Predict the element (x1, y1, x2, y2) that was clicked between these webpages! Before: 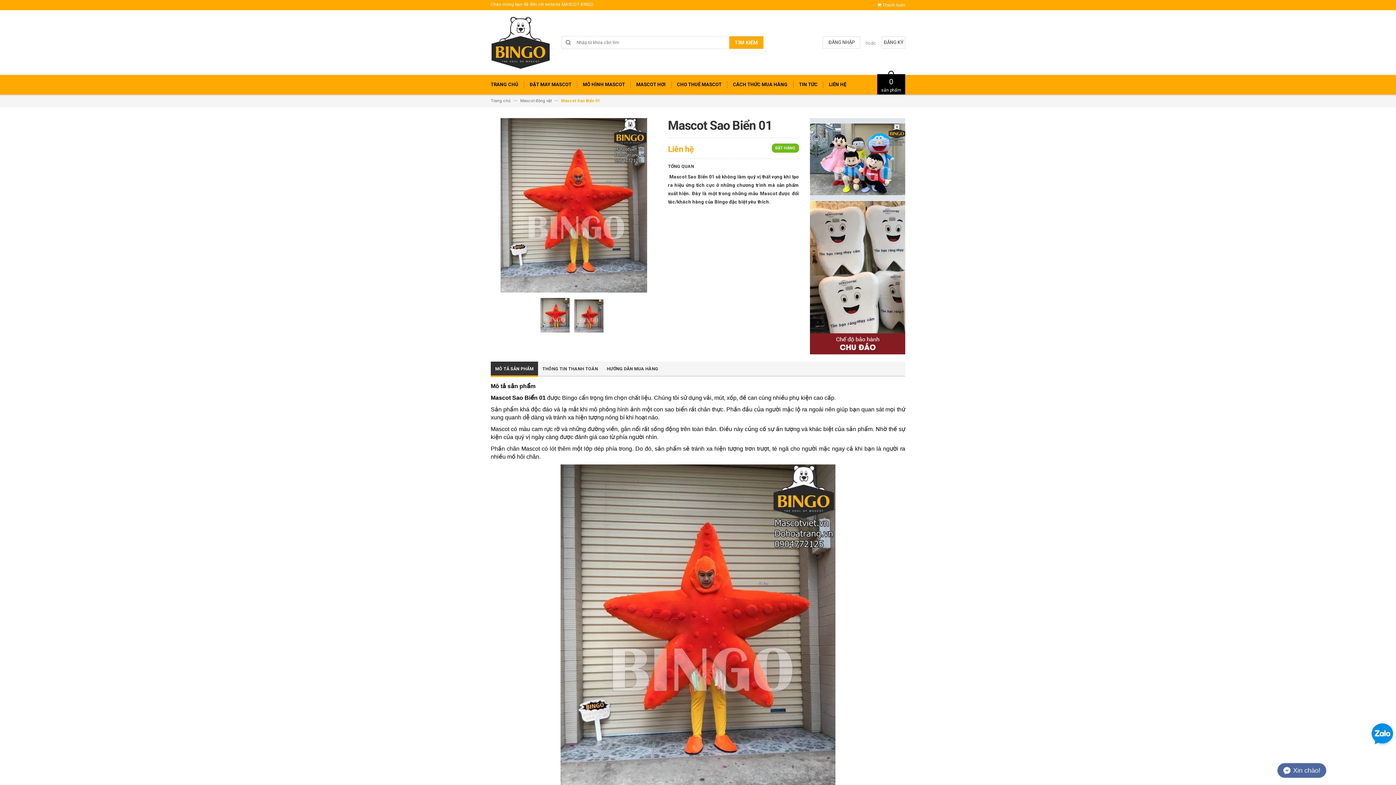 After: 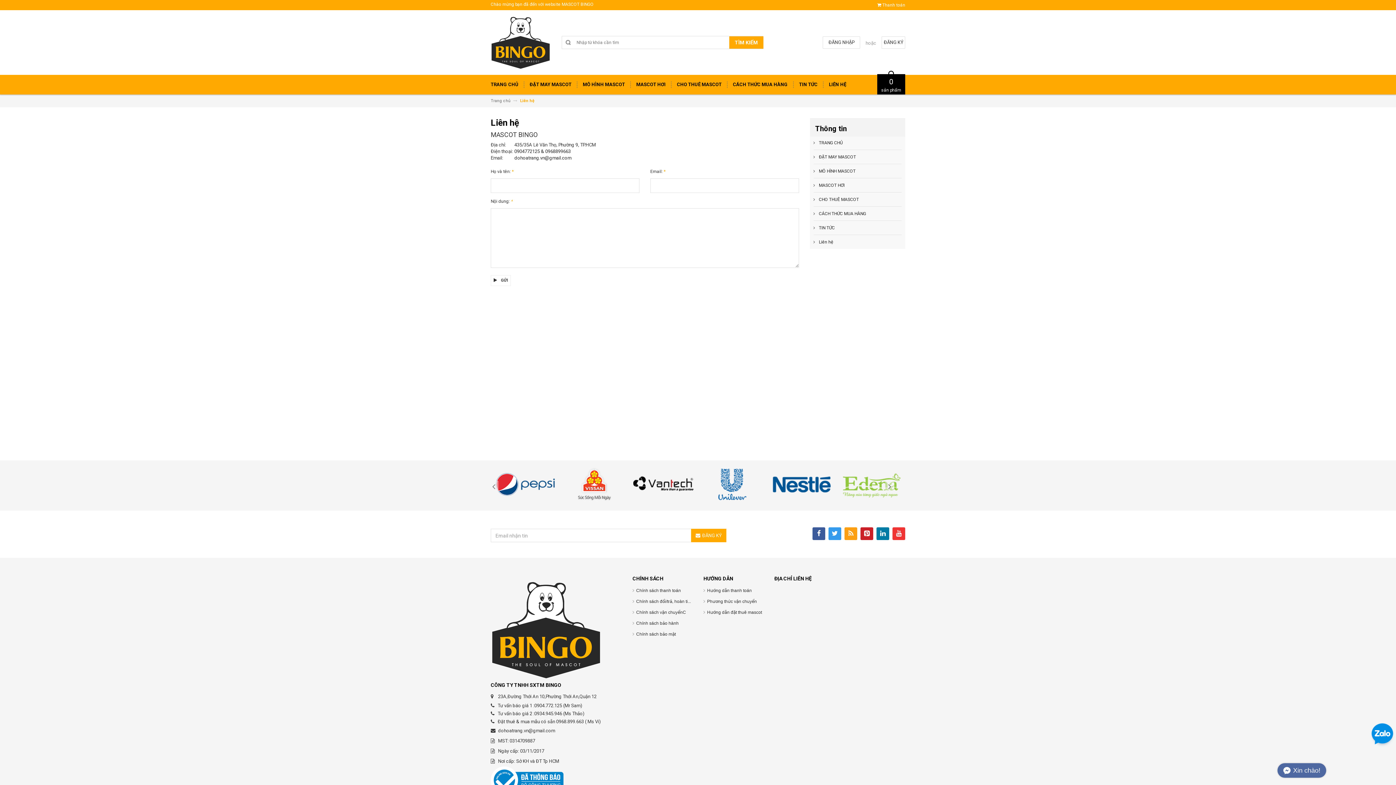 Action: bbox: (823, 74, 852, 94) label: LIÊN HỆ